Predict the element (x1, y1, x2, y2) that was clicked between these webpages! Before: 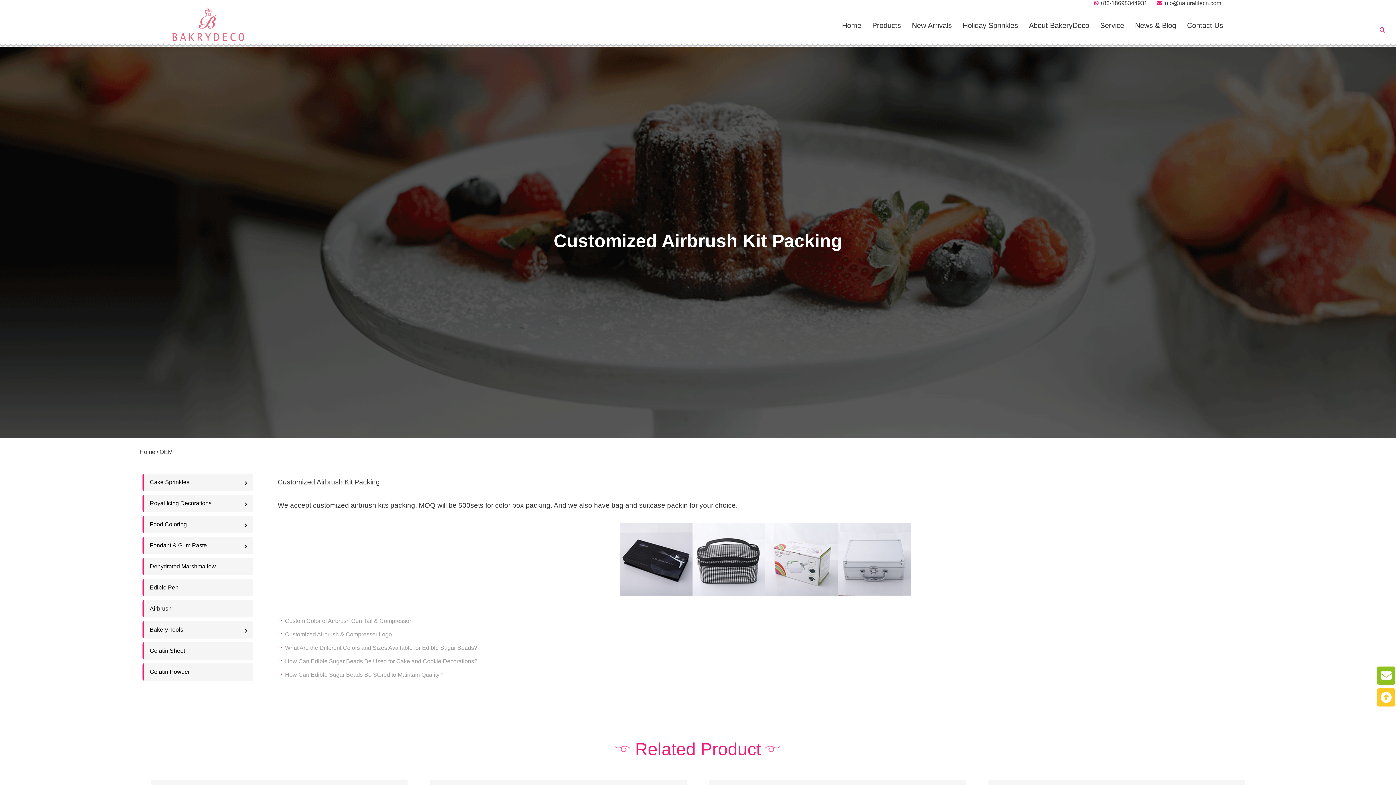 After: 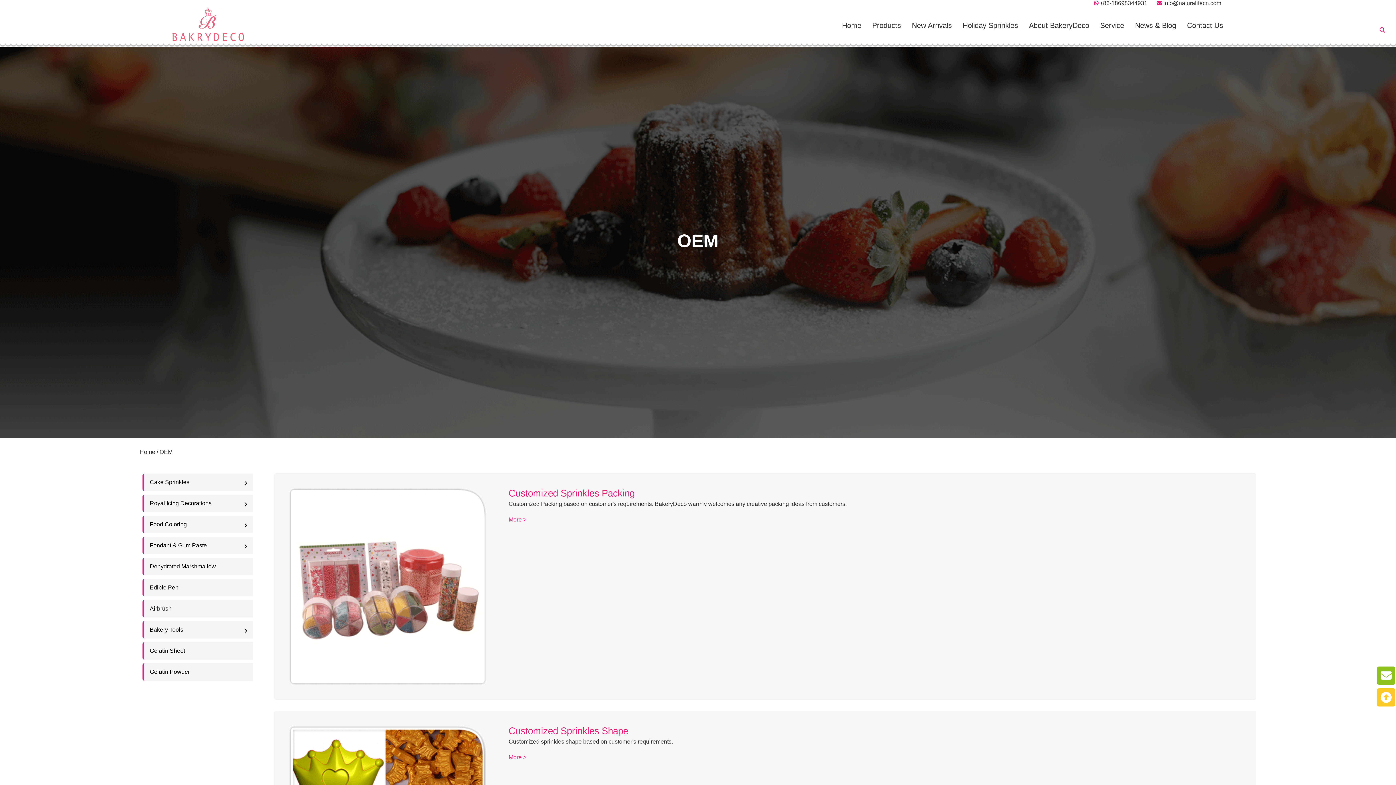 Action: label: Service bbox: (1094, 19, 1129, 30)